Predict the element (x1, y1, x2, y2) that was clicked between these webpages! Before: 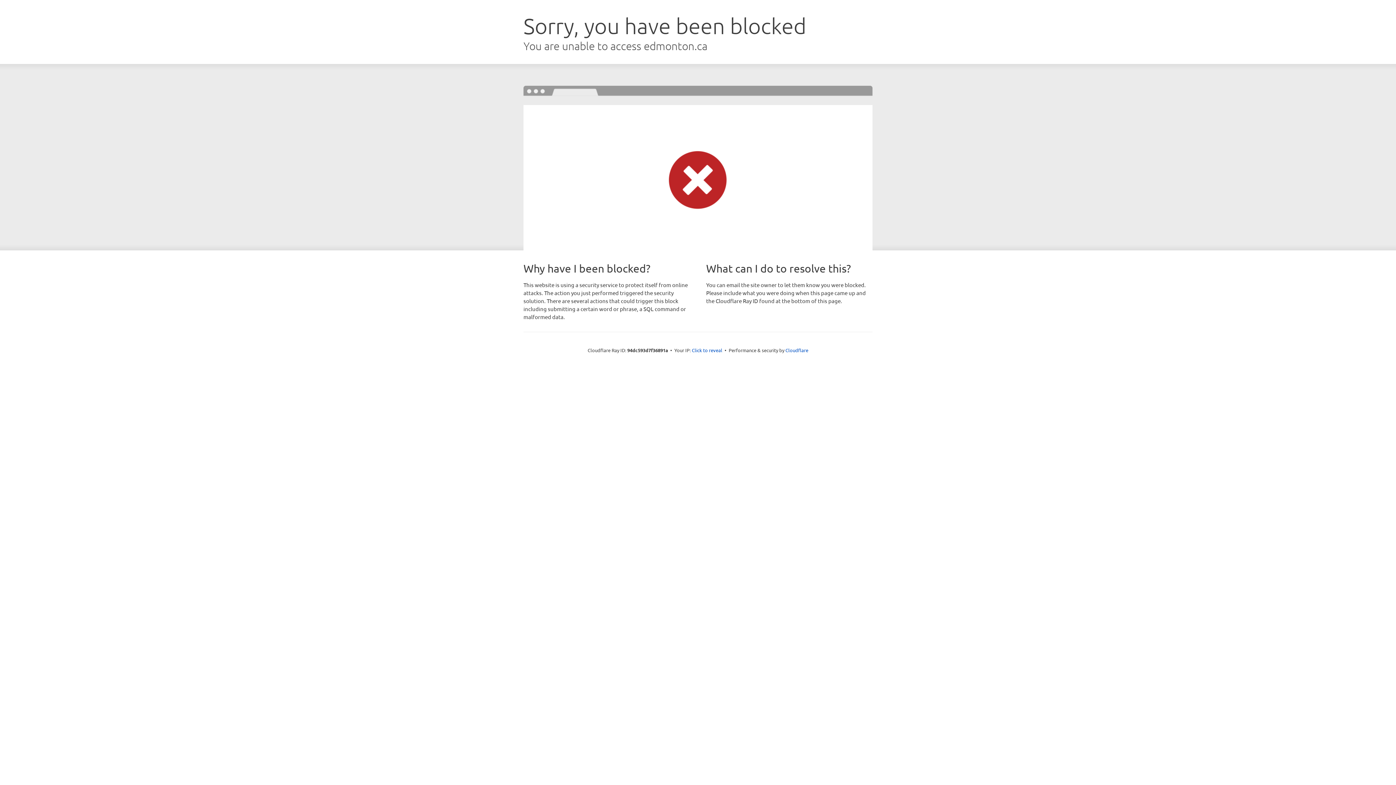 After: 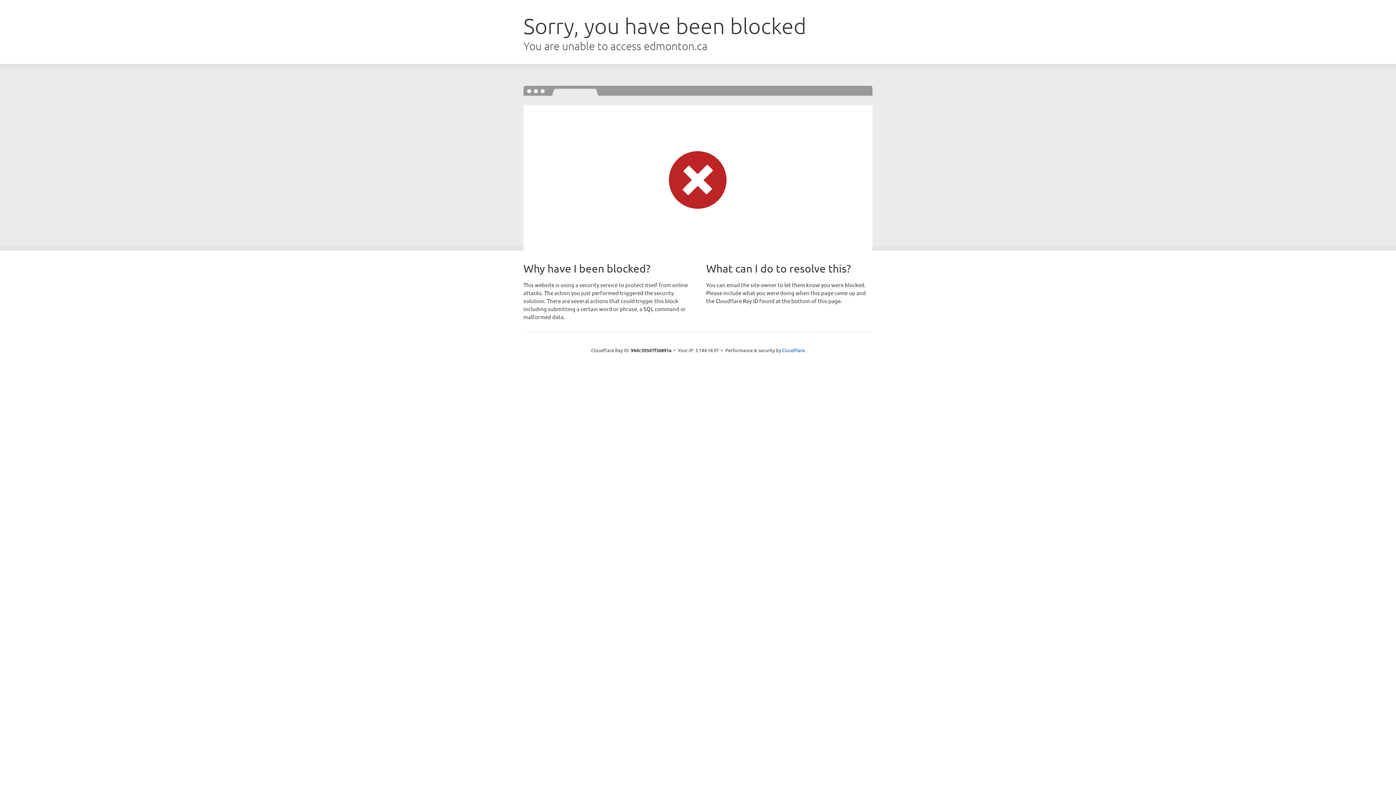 Action: label: Click to reveal bbox: (692, 346, 722, 353)